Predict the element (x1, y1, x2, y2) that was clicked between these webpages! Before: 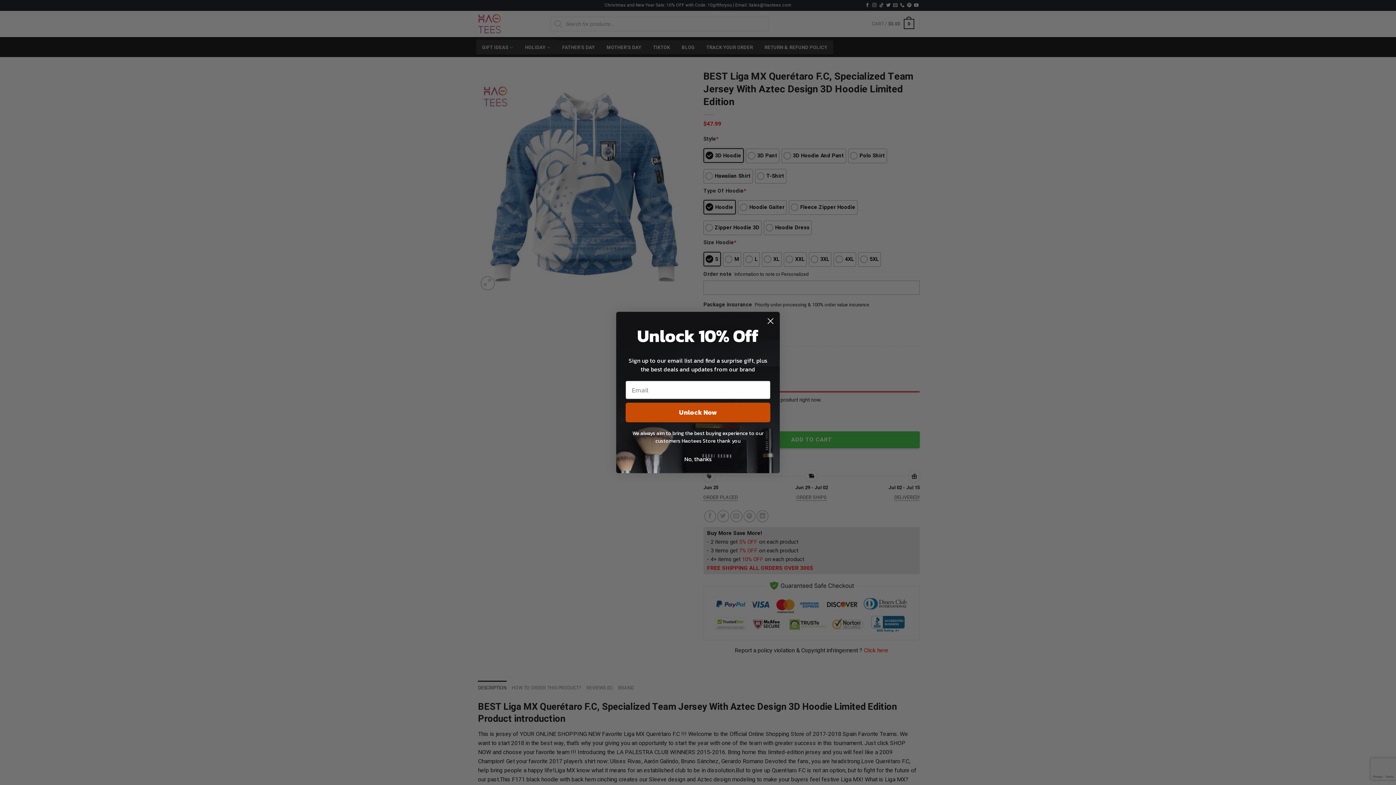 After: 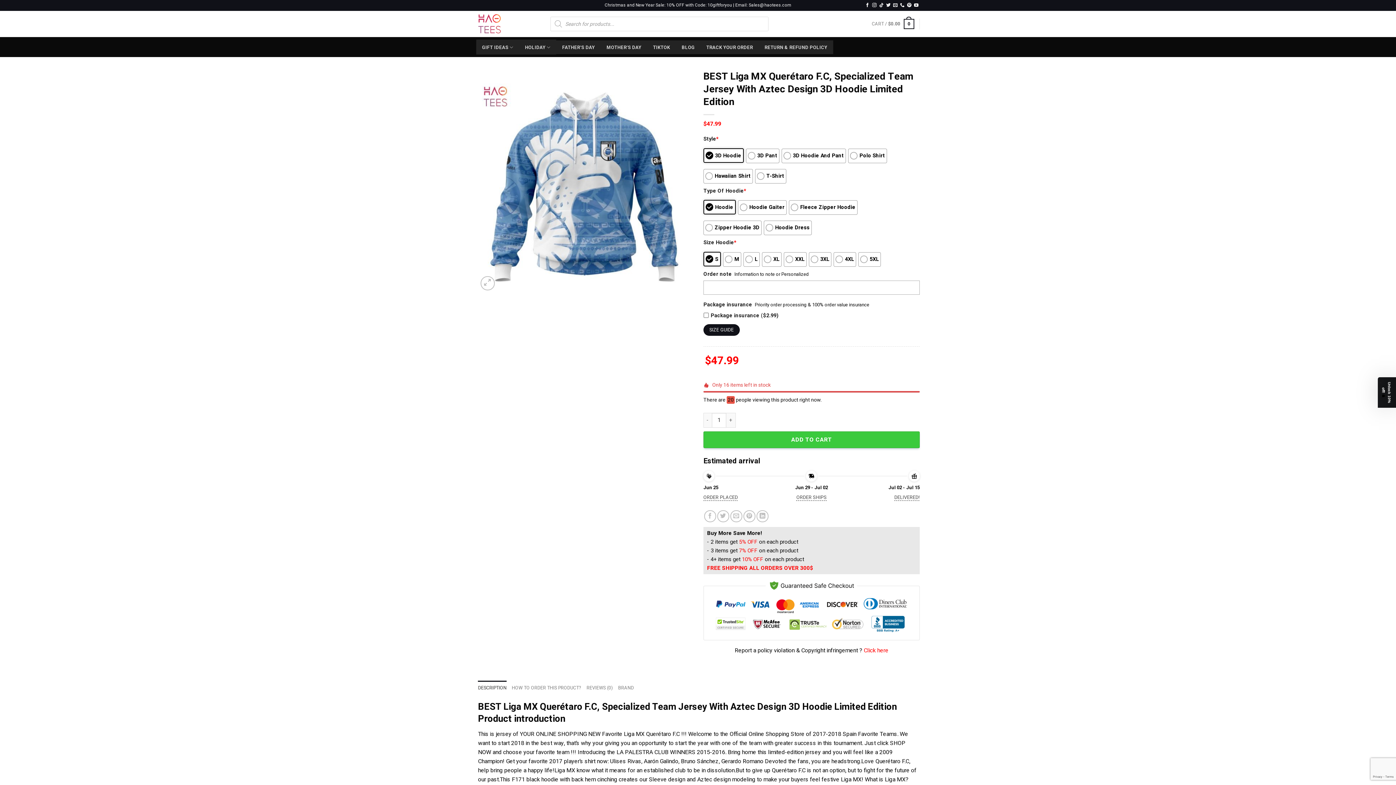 Action: bbox: (625, 452, 770, 466) label: No, thanks